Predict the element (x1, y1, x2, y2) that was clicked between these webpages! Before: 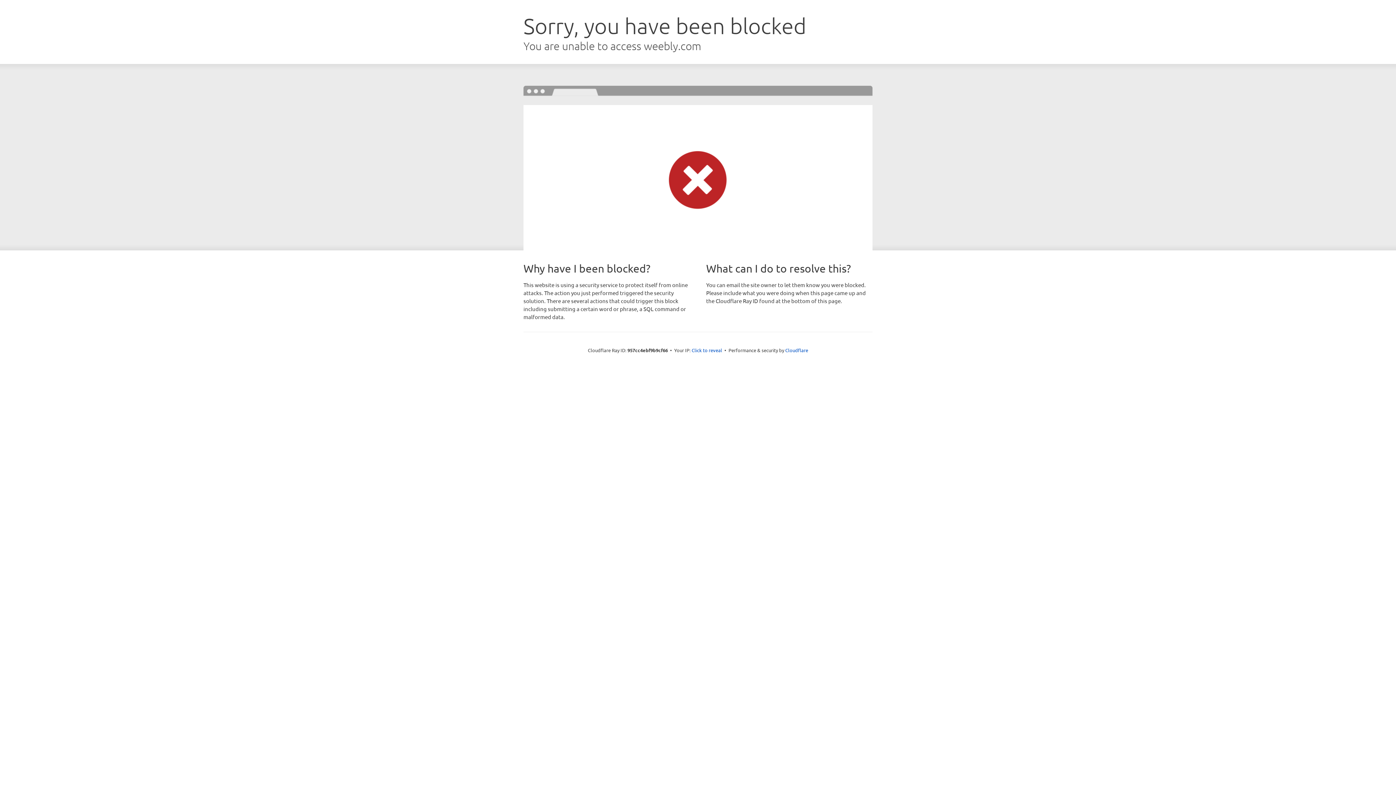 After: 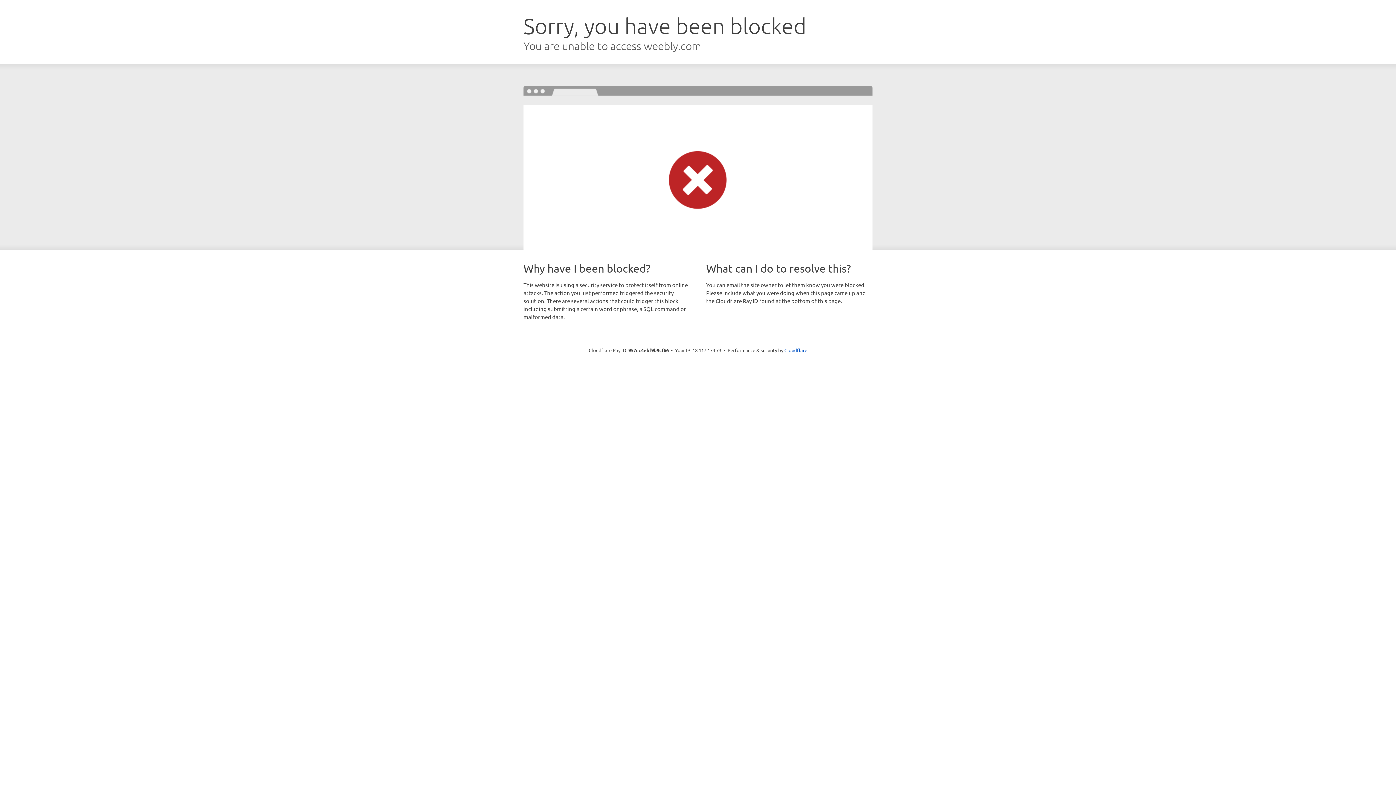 Action: label: Click to reveal bbox: (691, 346, 722, 353)